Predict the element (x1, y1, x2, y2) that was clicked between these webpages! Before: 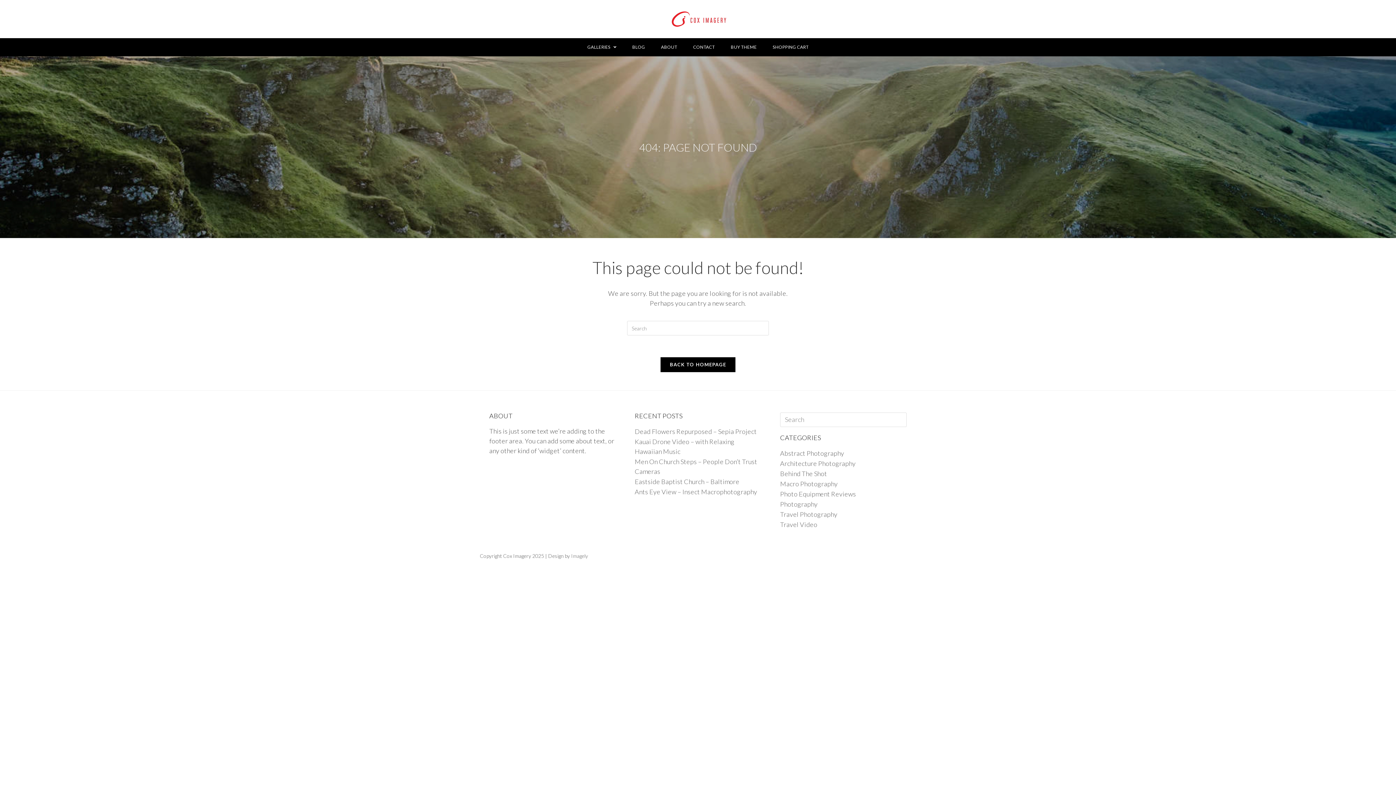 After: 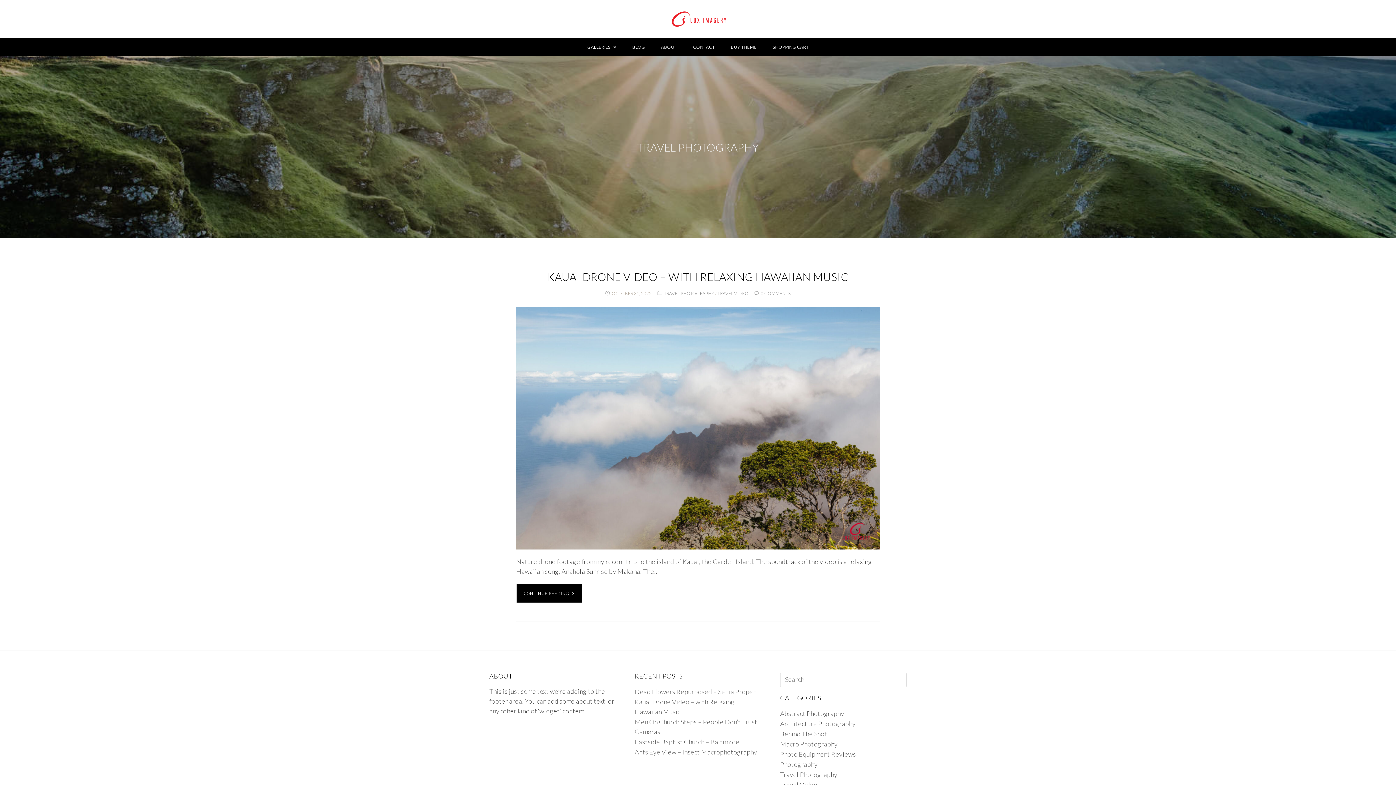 Action: label: Travel Photography bbox: (780, 510, 837, 518)